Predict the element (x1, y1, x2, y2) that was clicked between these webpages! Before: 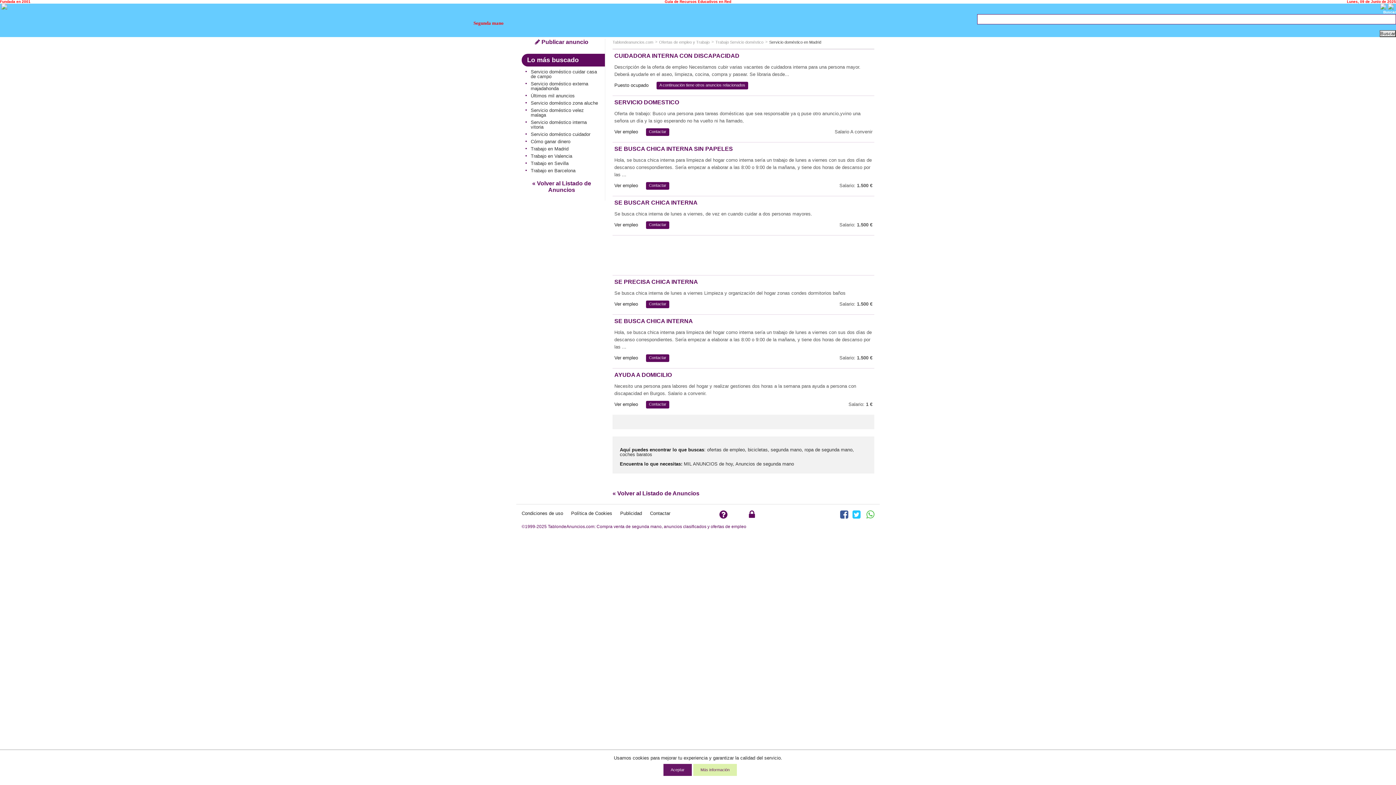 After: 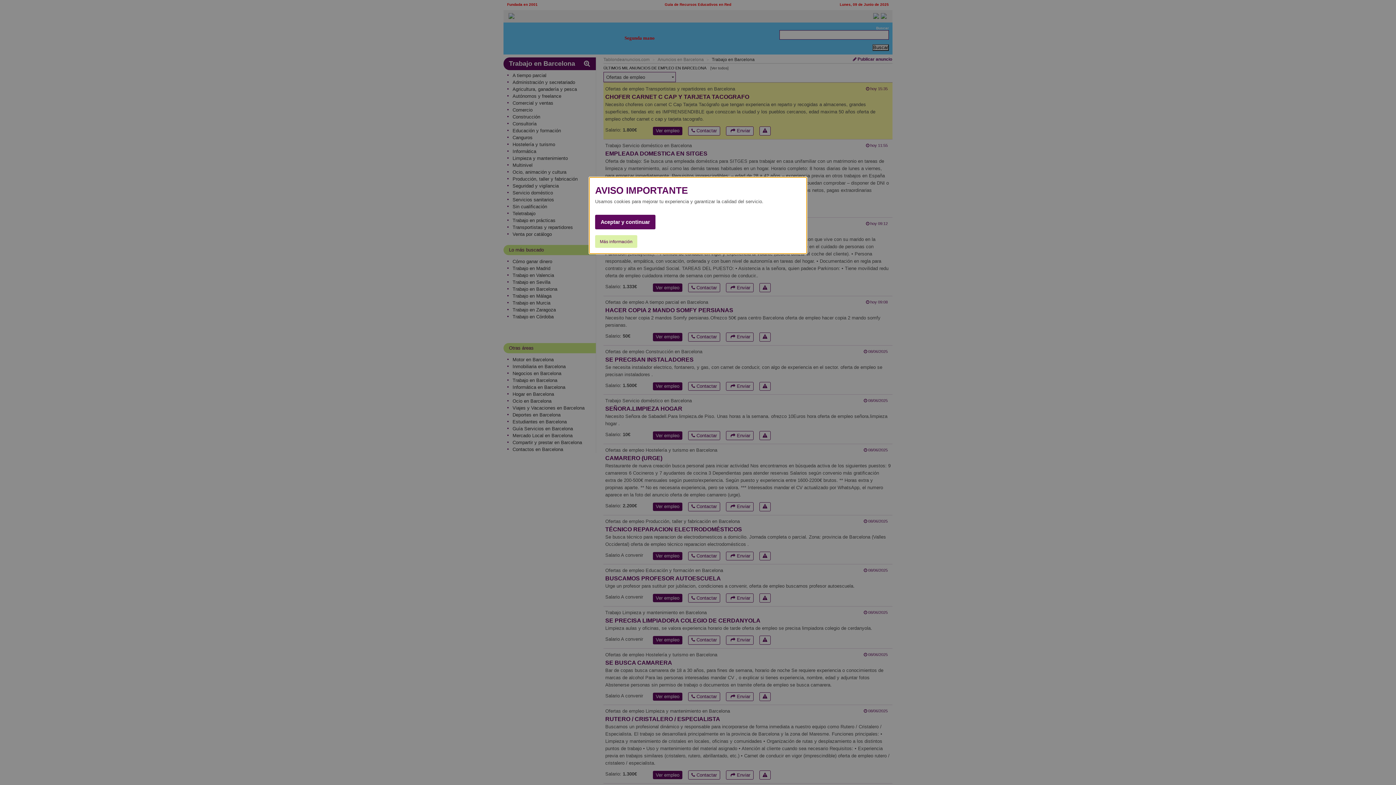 Action: label: Trabajo en Barcelona bbox: (525, 168, 598, 173)